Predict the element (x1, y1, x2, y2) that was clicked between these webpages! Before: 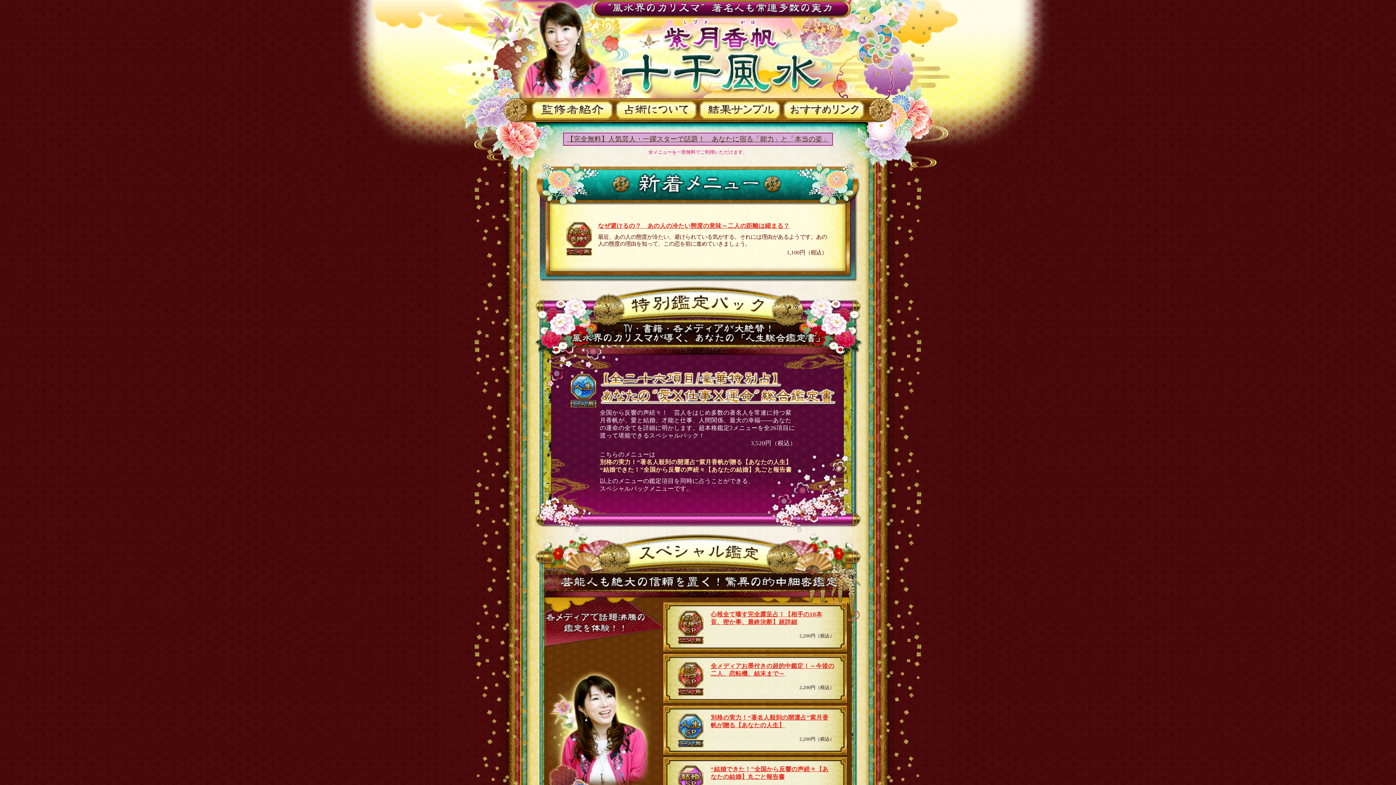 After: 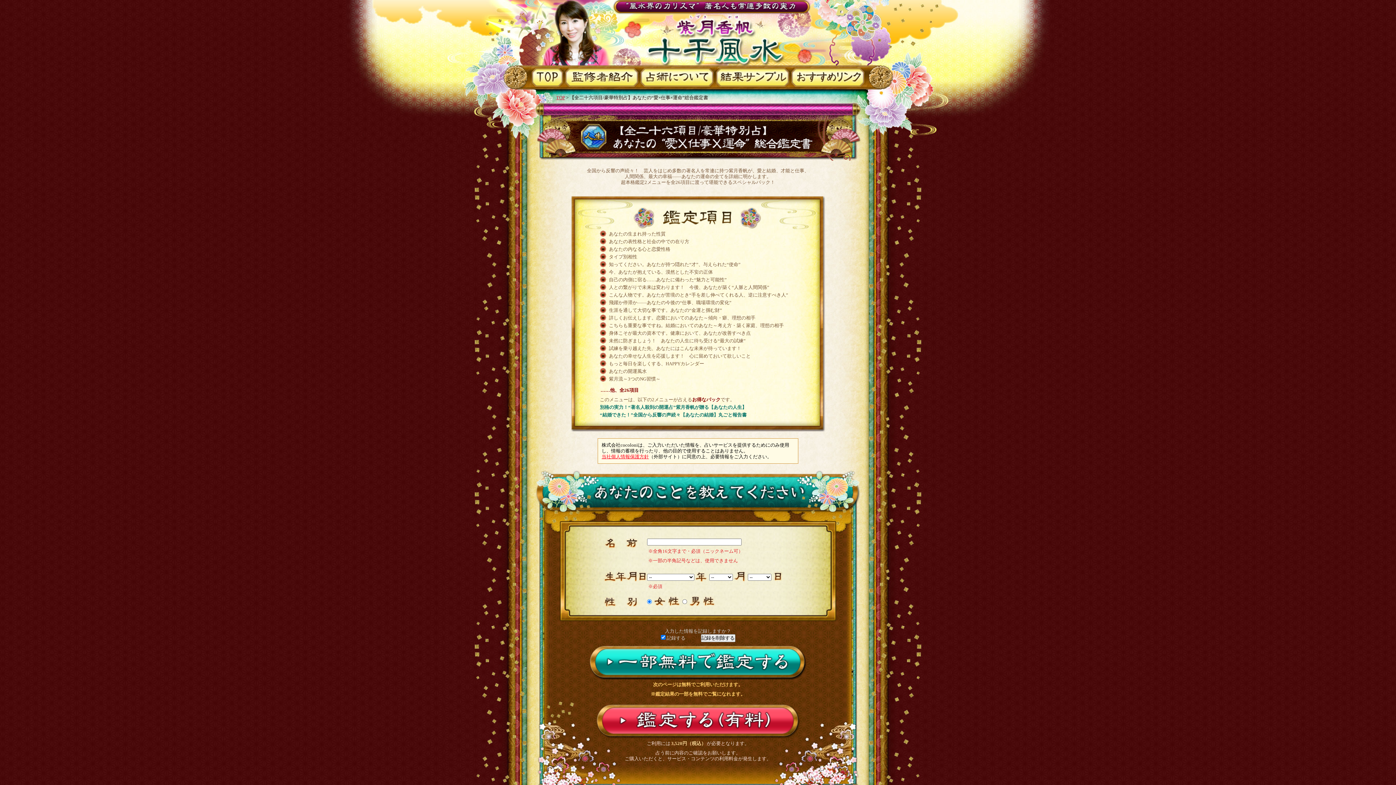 Action: bbox: (600, 400, 836, 406)